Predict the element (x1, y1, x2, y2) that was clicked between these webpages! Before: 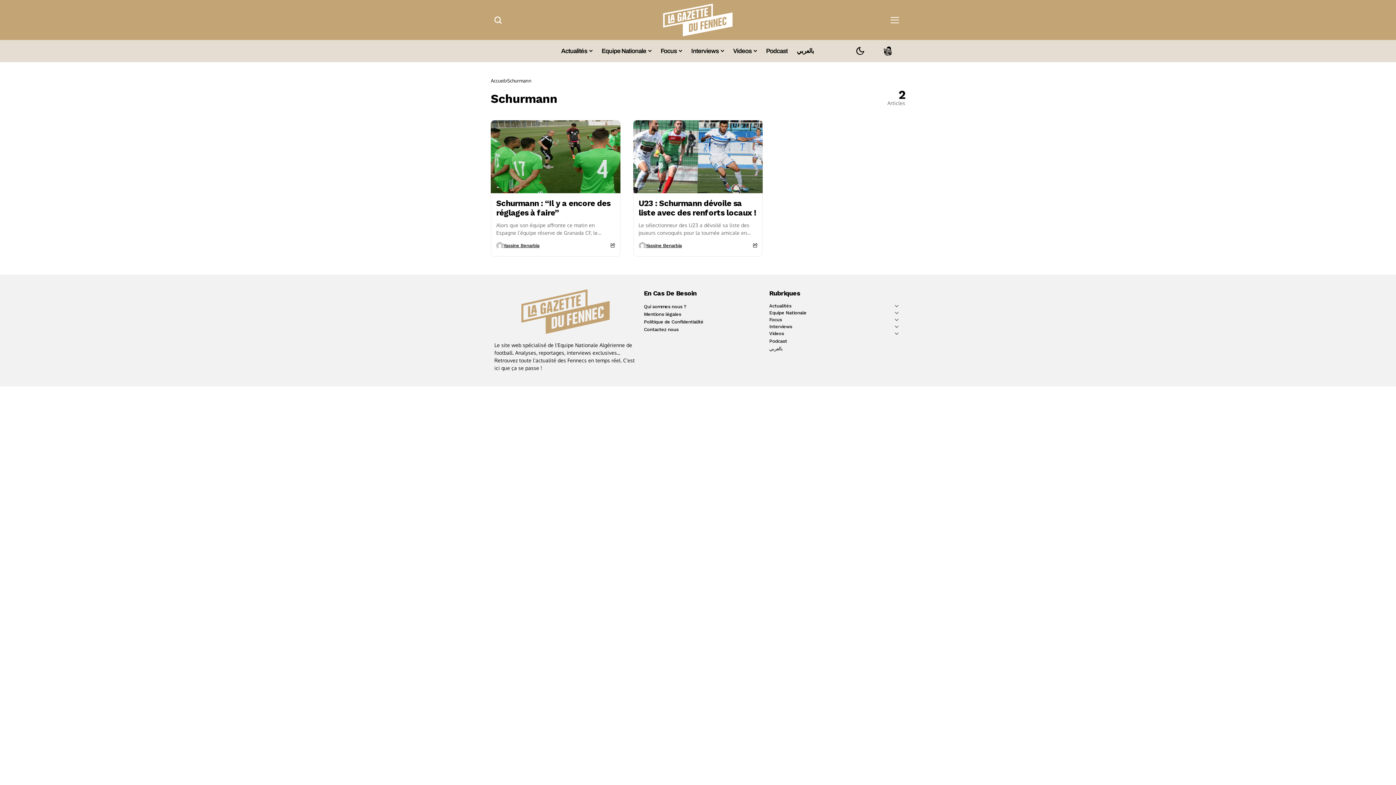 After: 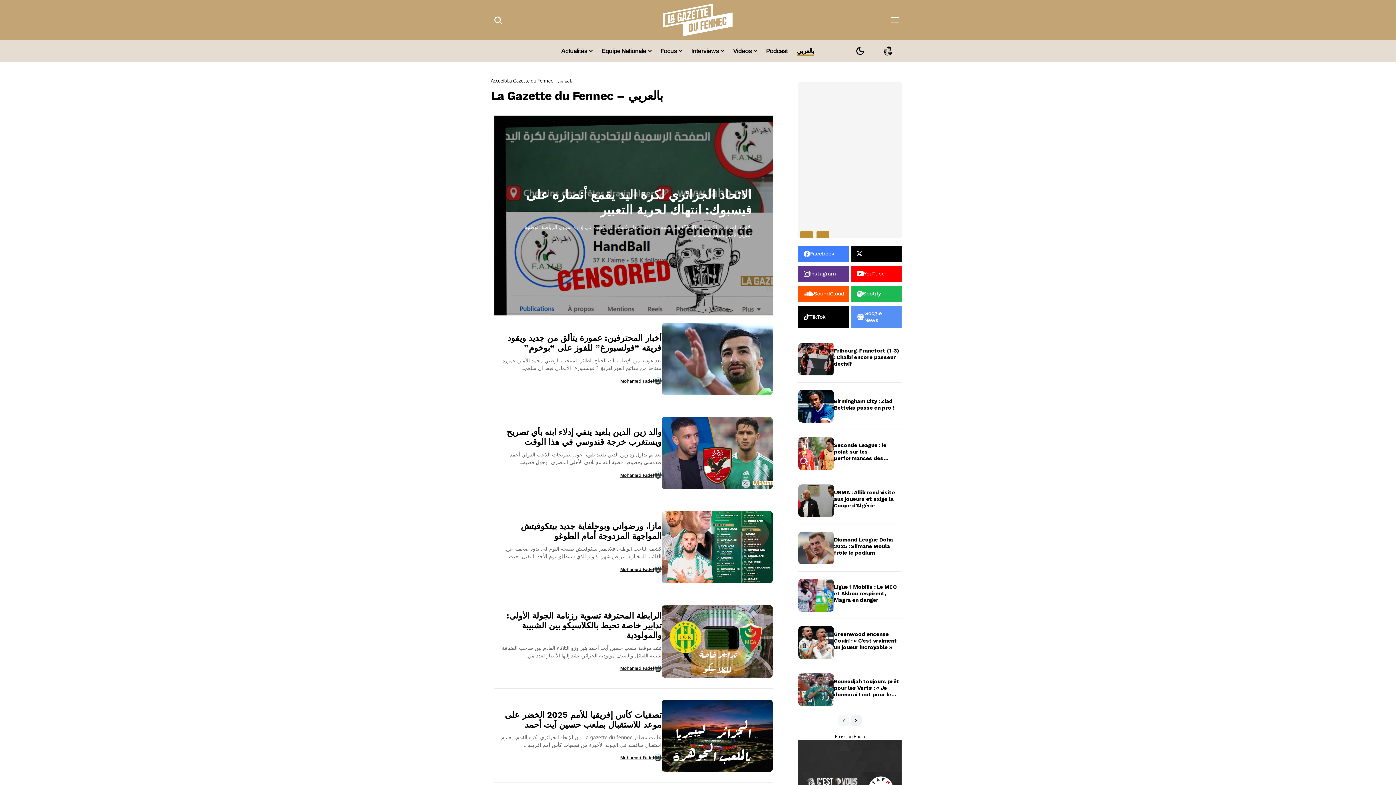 Action: label: بالعربي bbox: (769, 345, 782, 352)